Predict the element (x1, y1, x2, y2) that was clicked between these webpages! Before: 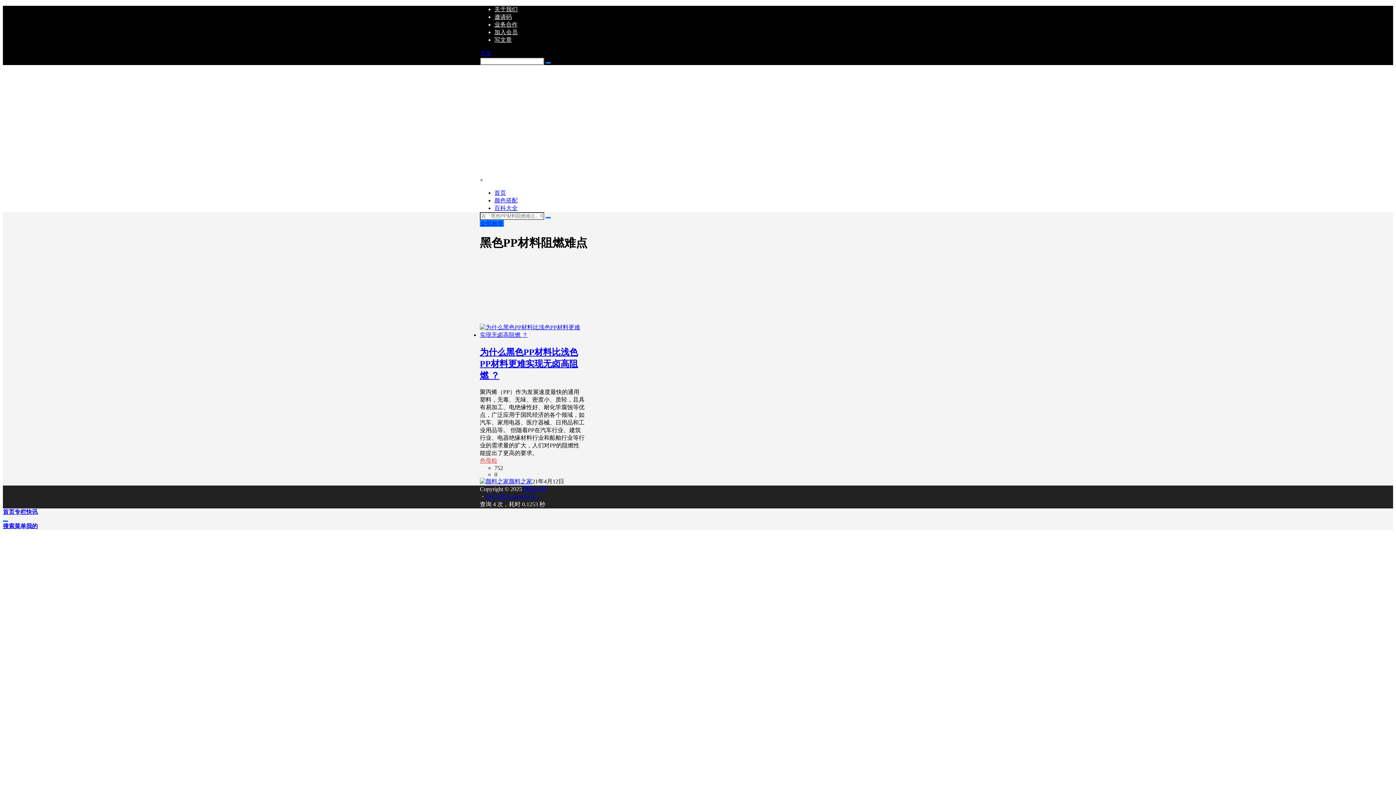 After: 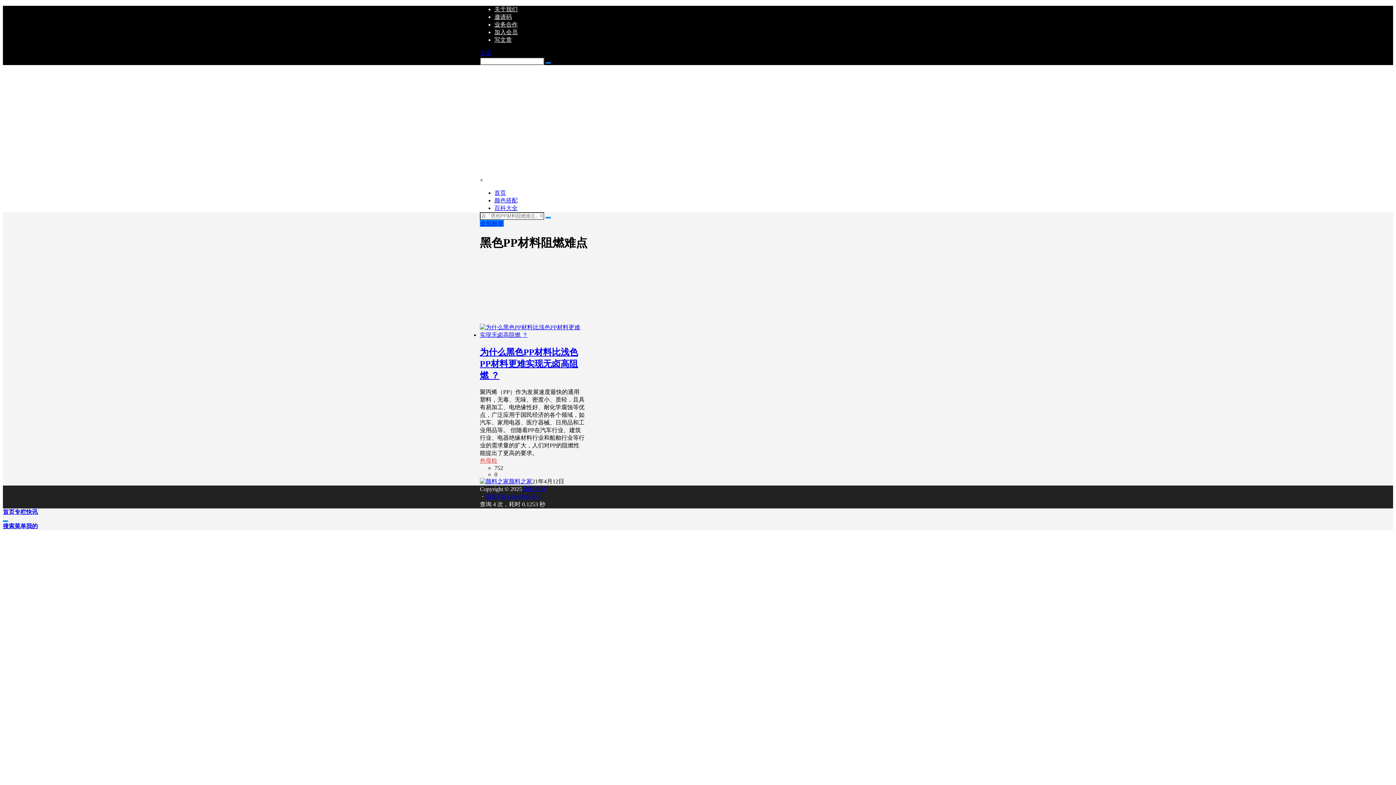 Action: label: 菜单 bbox: (14, 523, 26, 529)